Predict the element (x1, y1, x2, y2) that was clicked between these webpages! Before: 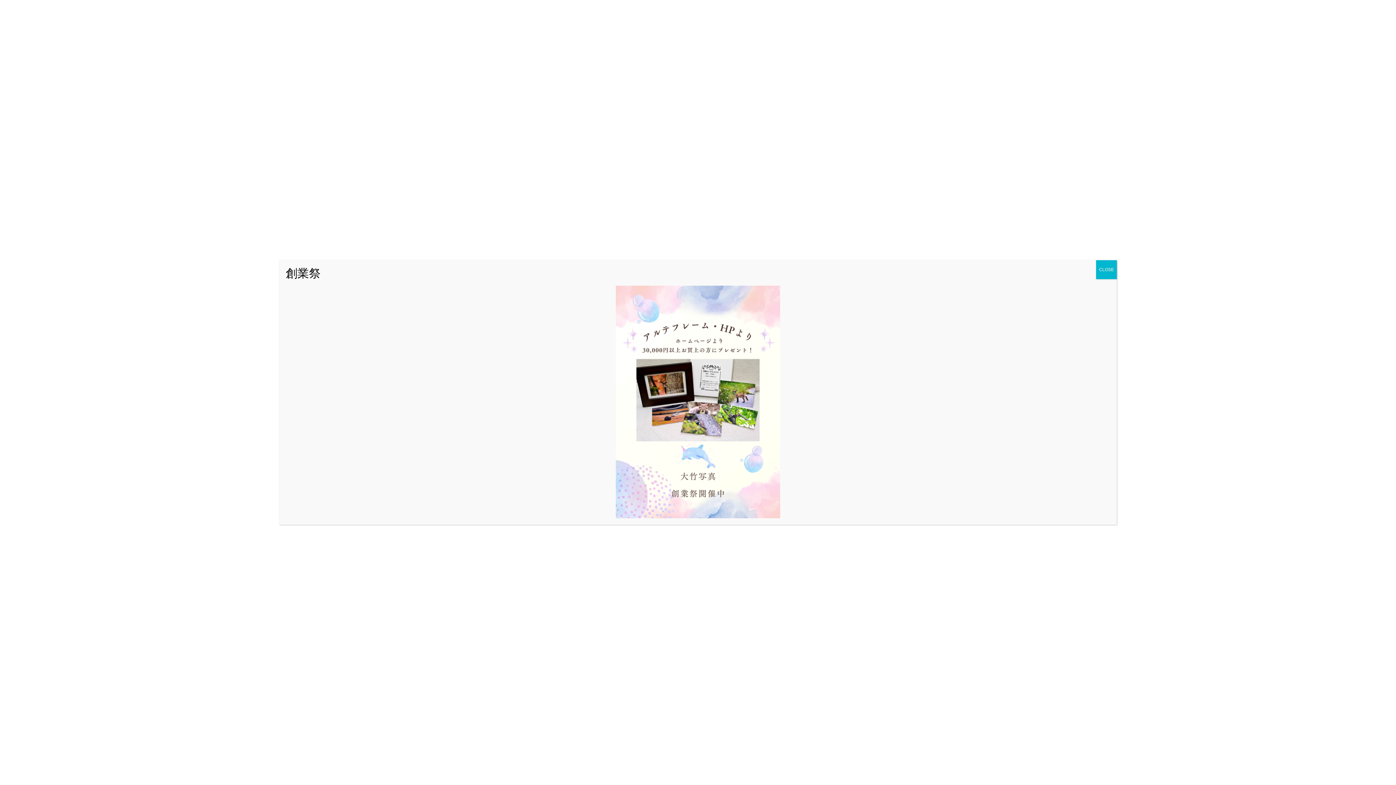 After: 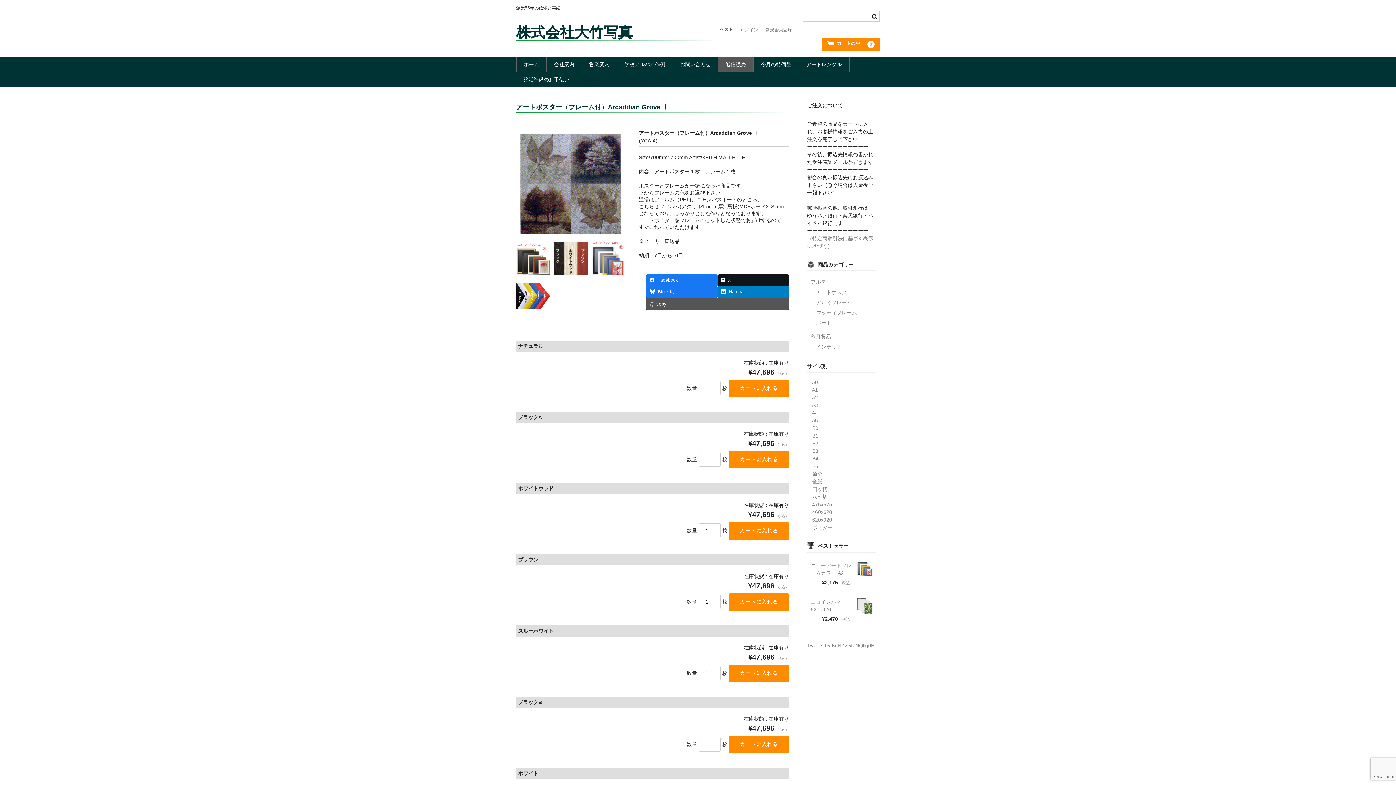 Action: bbox: (1096, 260, 1117, 279) label: Close